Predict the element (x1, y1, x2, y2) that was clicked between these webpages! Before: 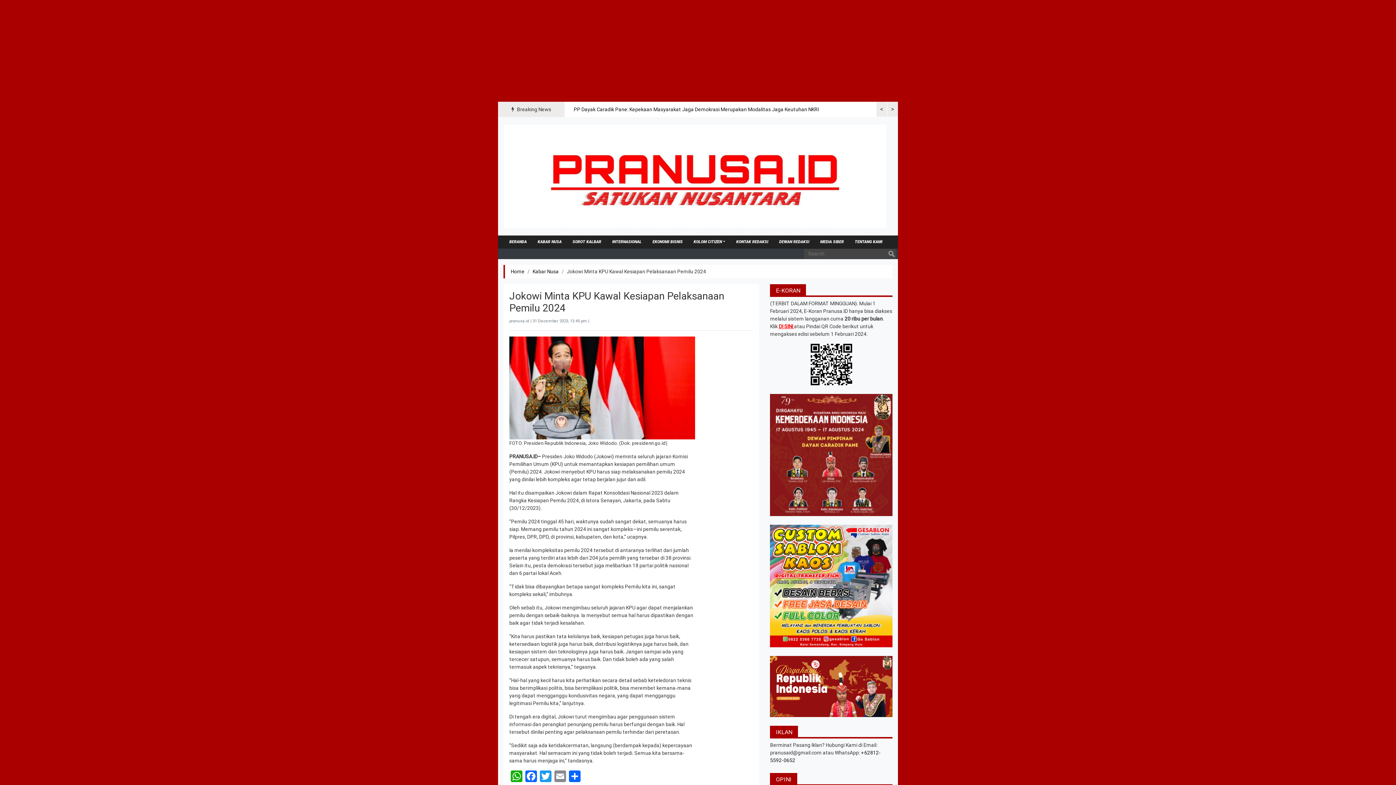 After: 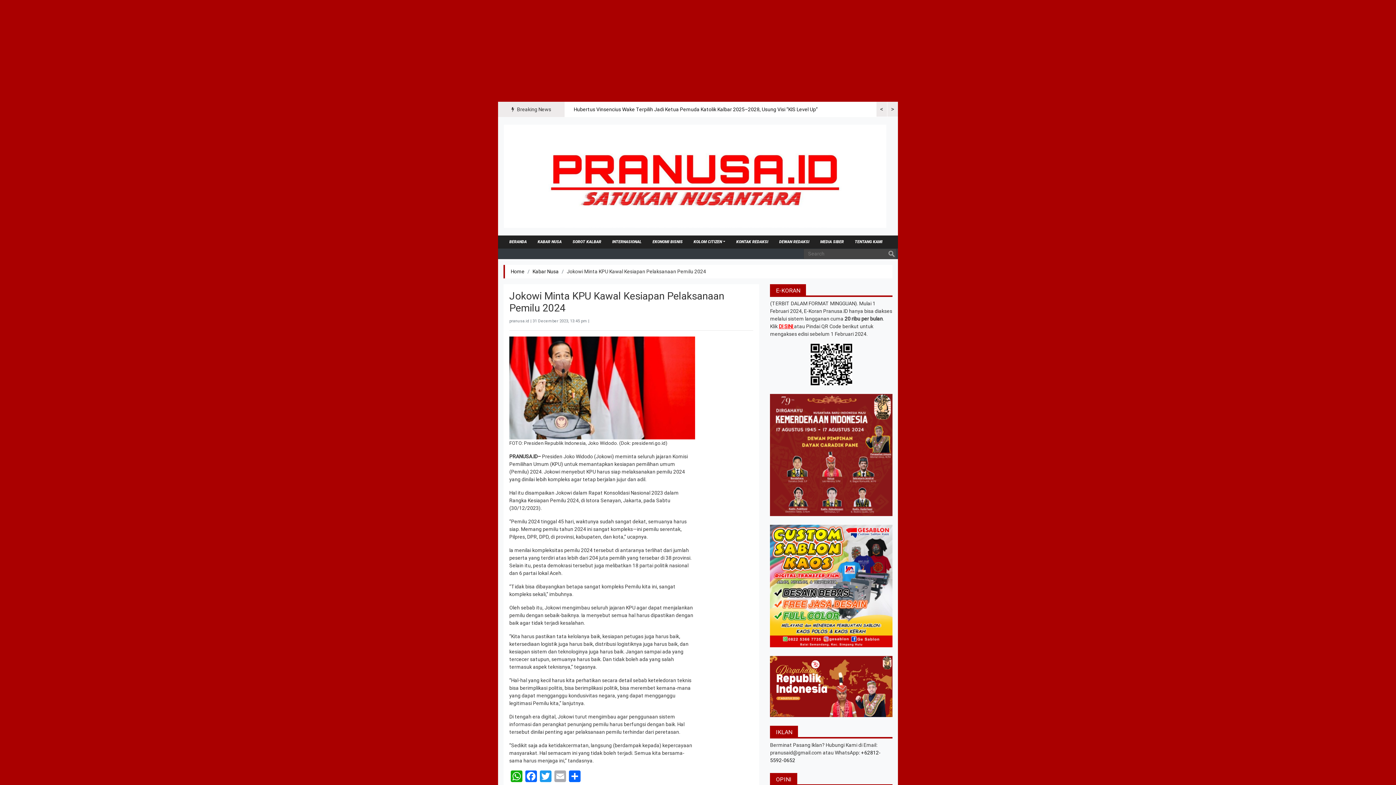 Action: label: Email bbox: (553, 770, 567, 784)